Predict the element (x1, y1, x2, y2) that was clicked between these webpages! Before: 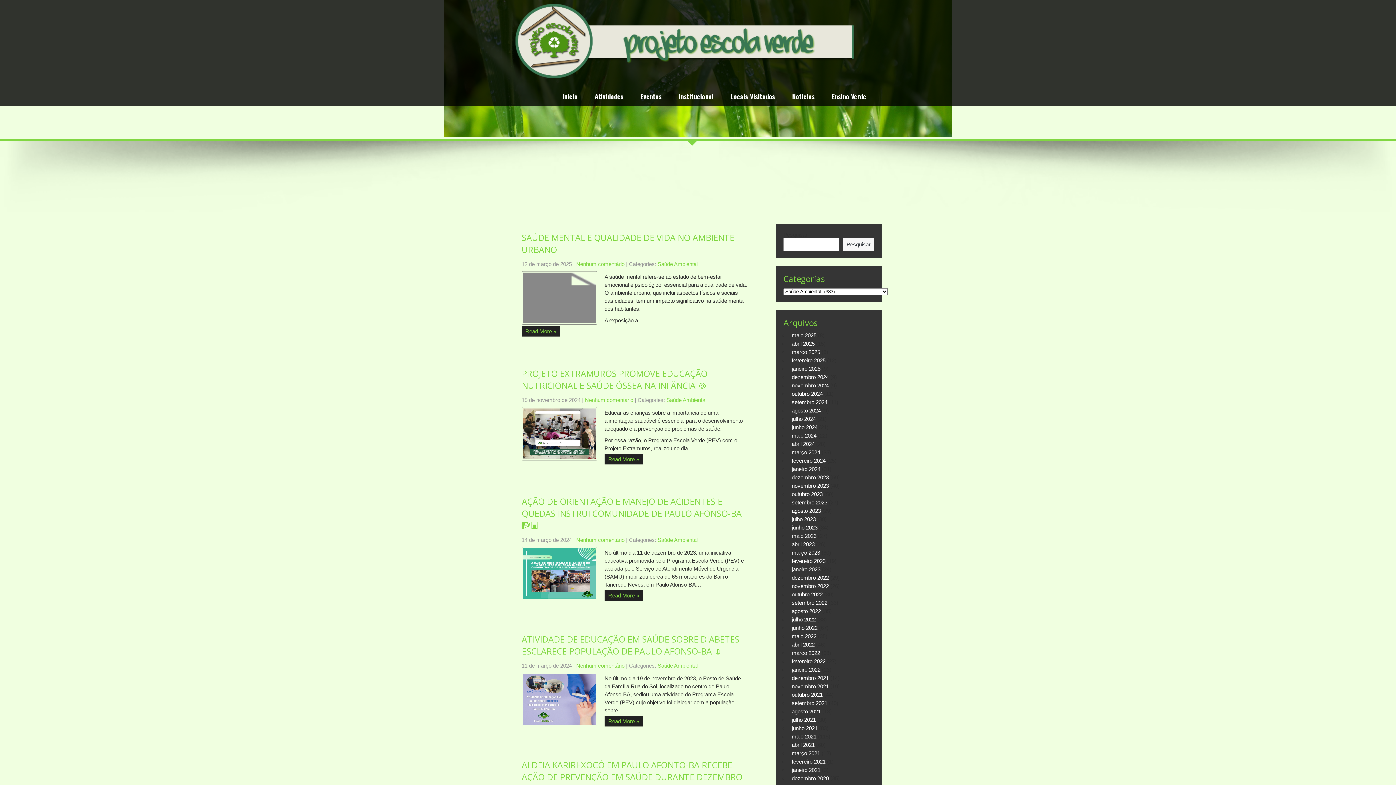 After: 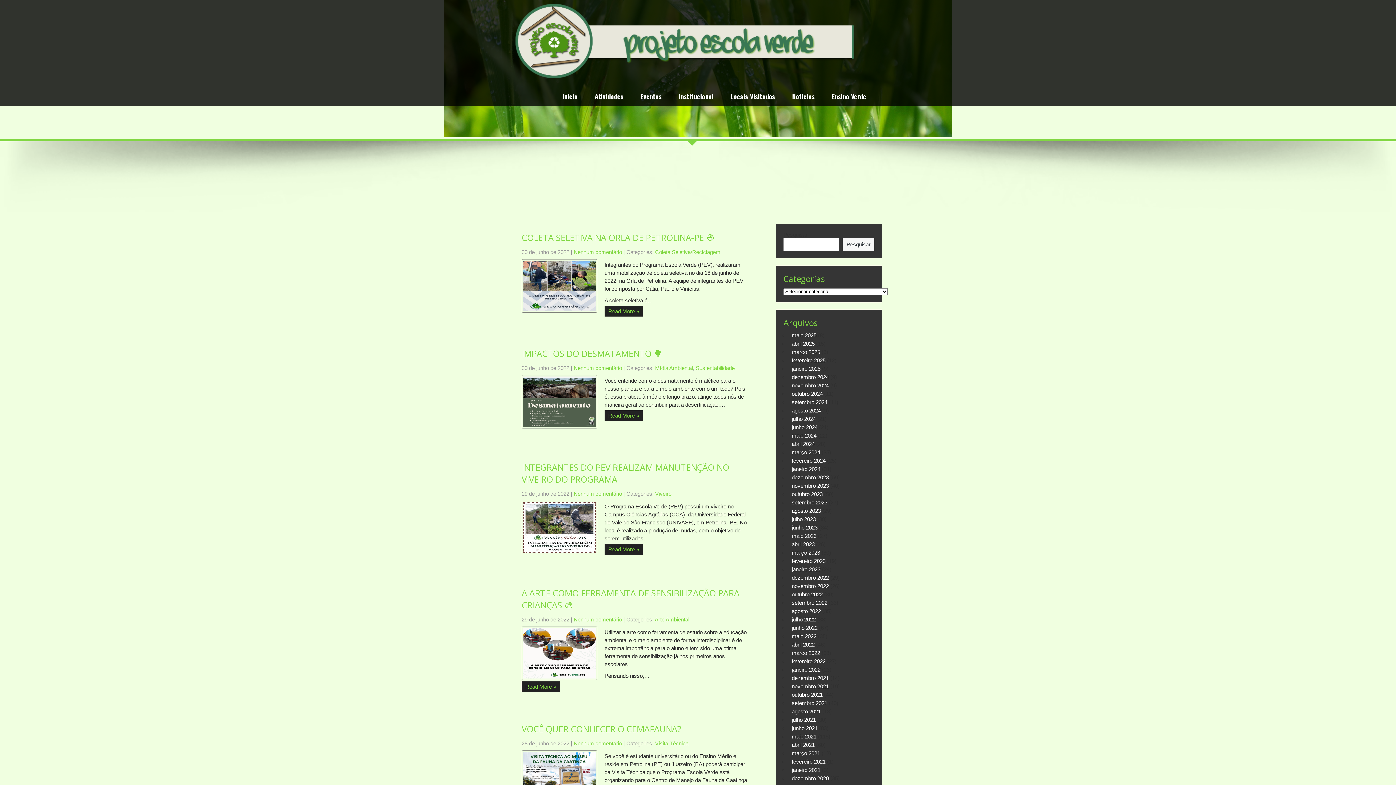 Action: label: junho 2022 bbox: (792, 625, 817, 631)